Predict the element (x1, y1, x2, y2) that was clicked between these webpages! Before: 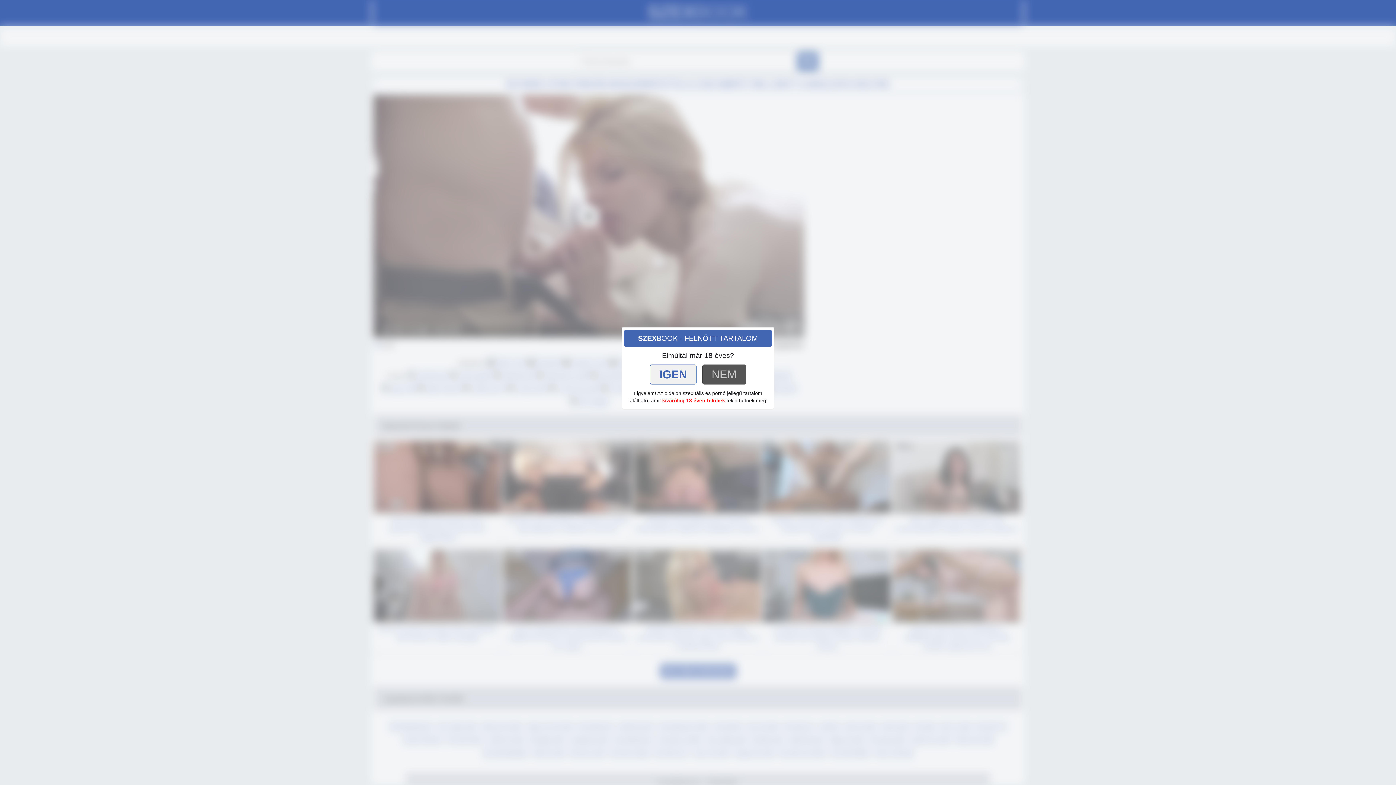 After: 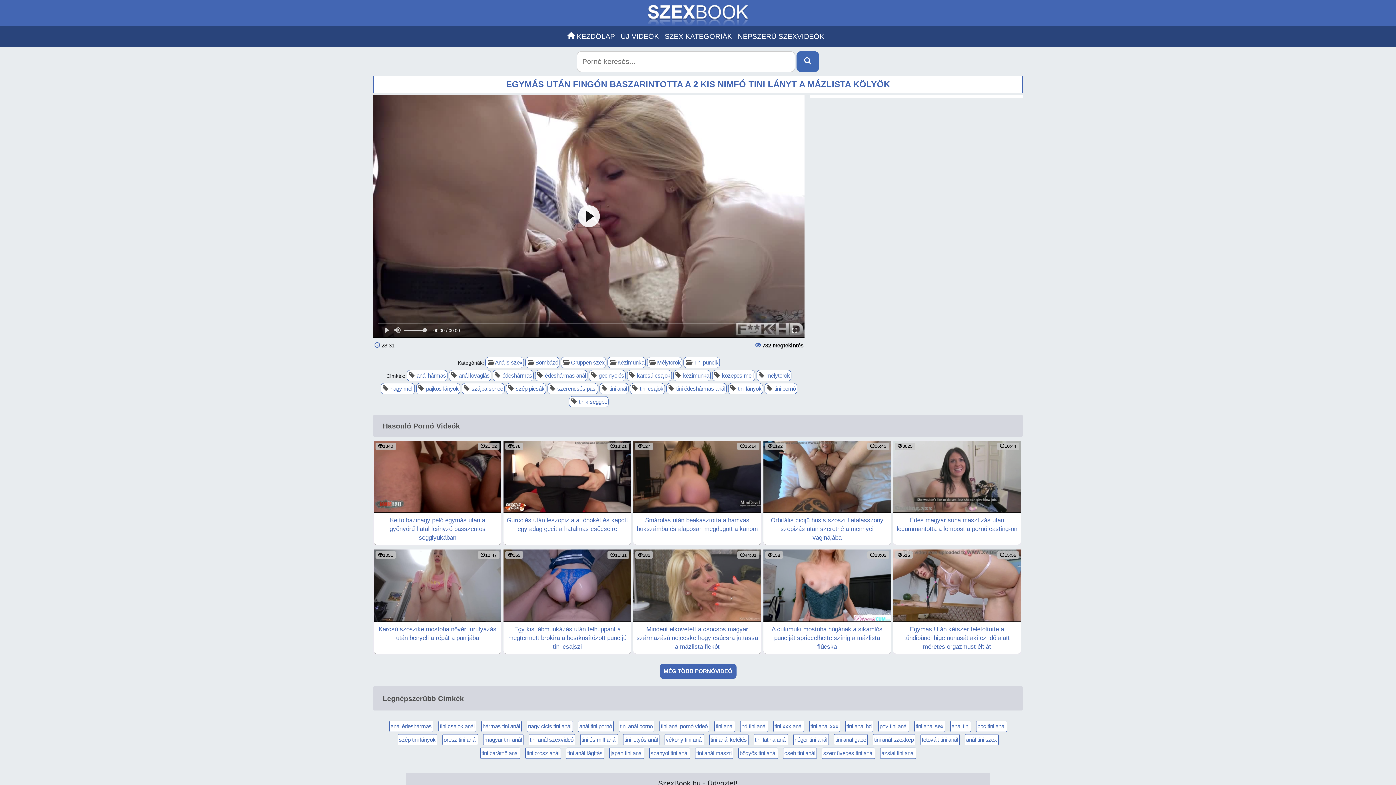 Action: label: IGEN bbox: (650, 364, 696, 384)